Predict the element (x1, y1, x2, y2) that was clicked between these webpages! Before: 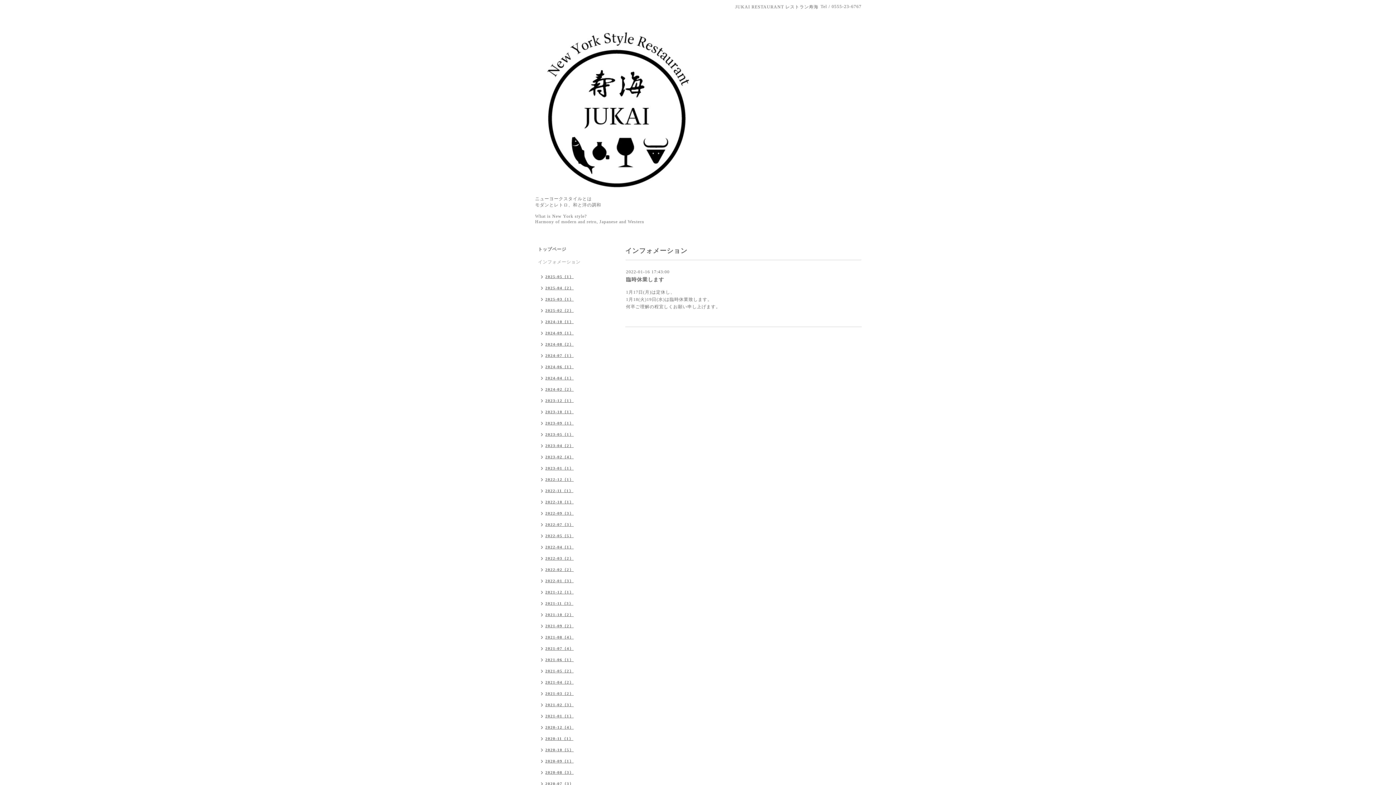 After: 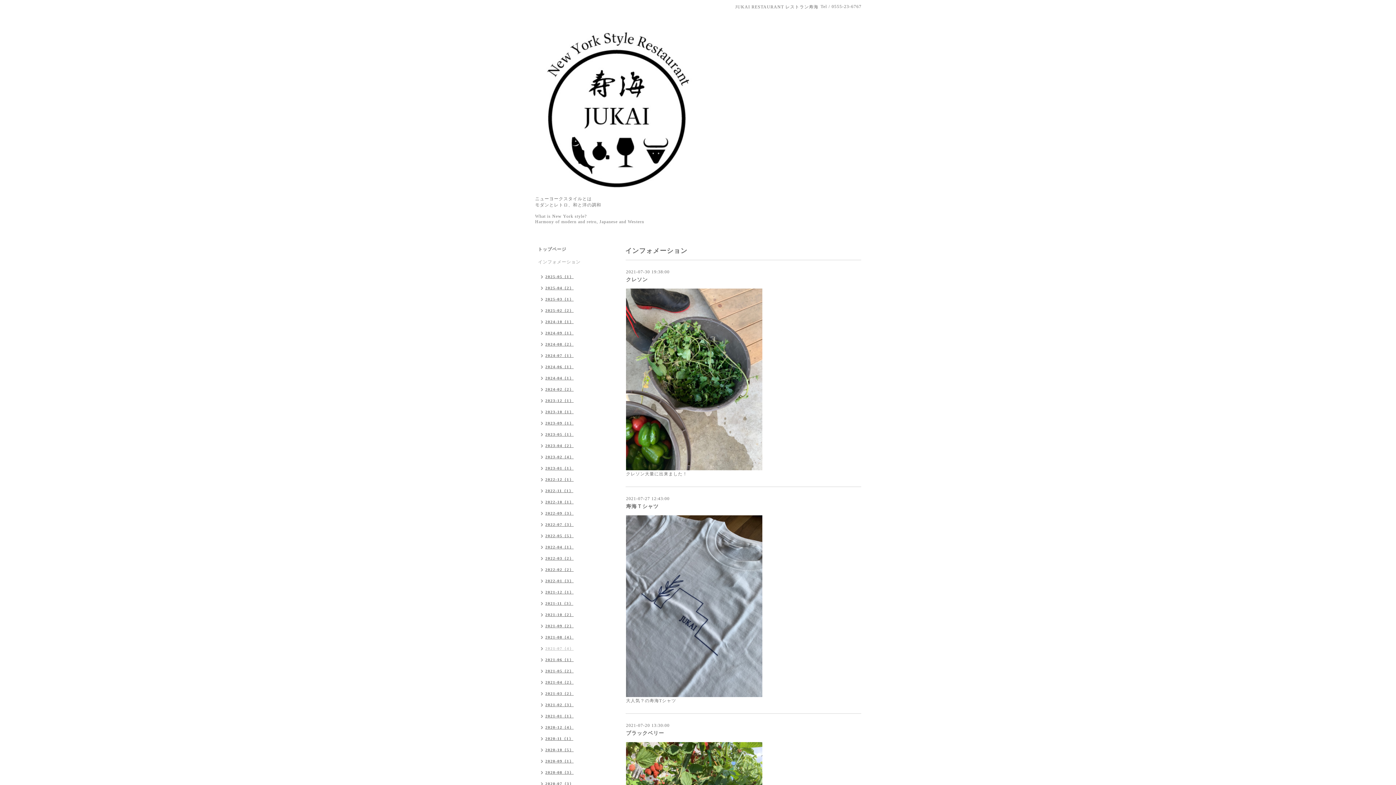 Action: bbox: (534, 644, 577, 655) label: 2021-07（4）